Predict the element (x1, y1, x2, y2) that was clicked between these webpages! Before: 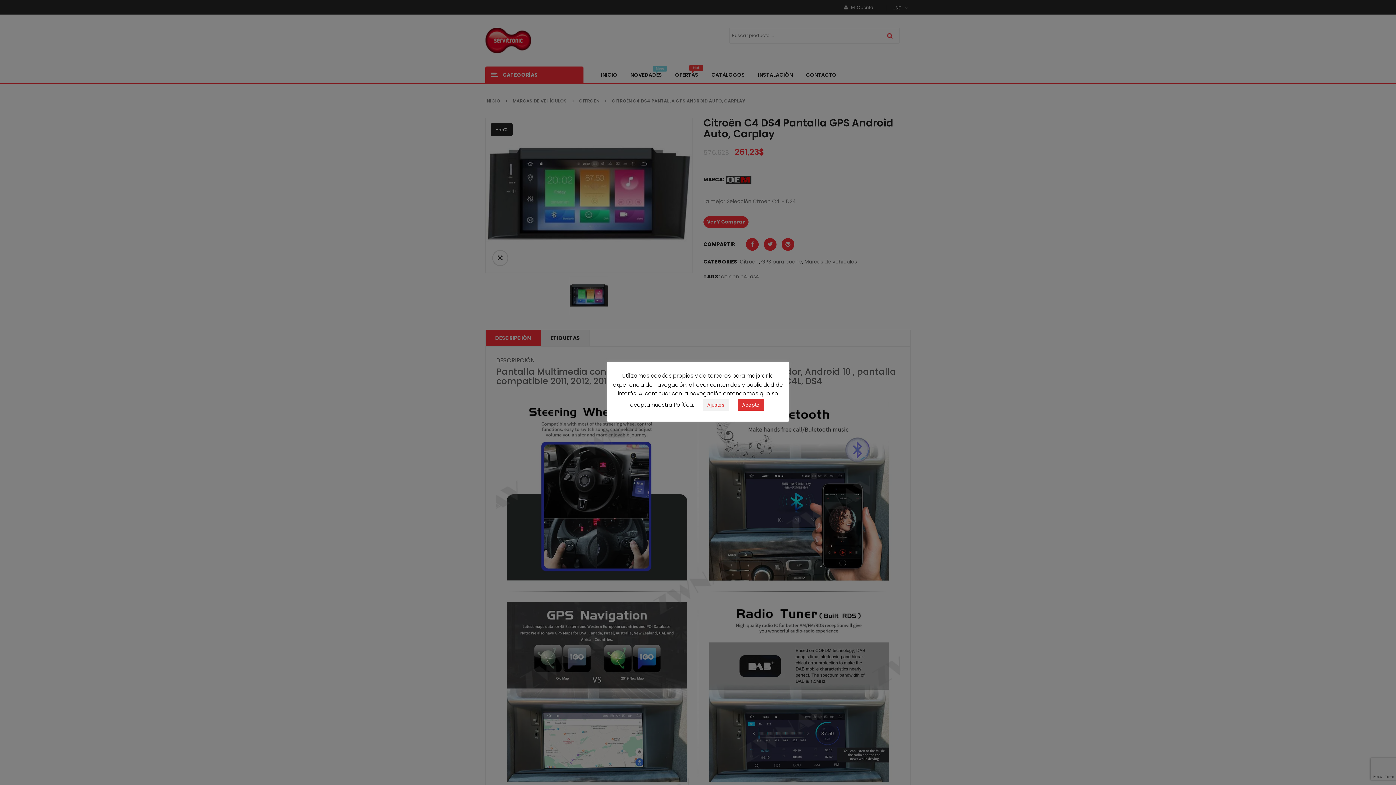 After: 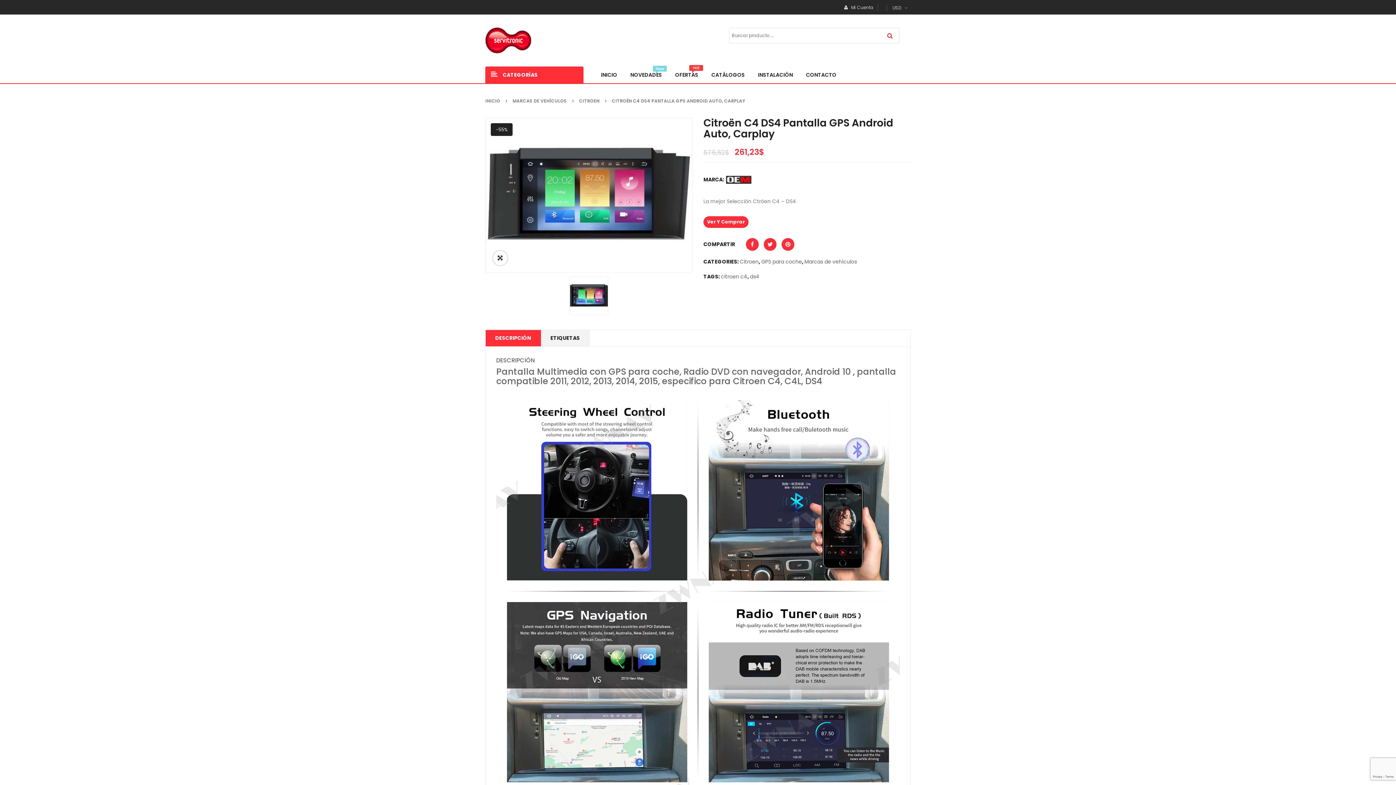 Action: label: Acepto bbox: (738, 399, 764, 410)